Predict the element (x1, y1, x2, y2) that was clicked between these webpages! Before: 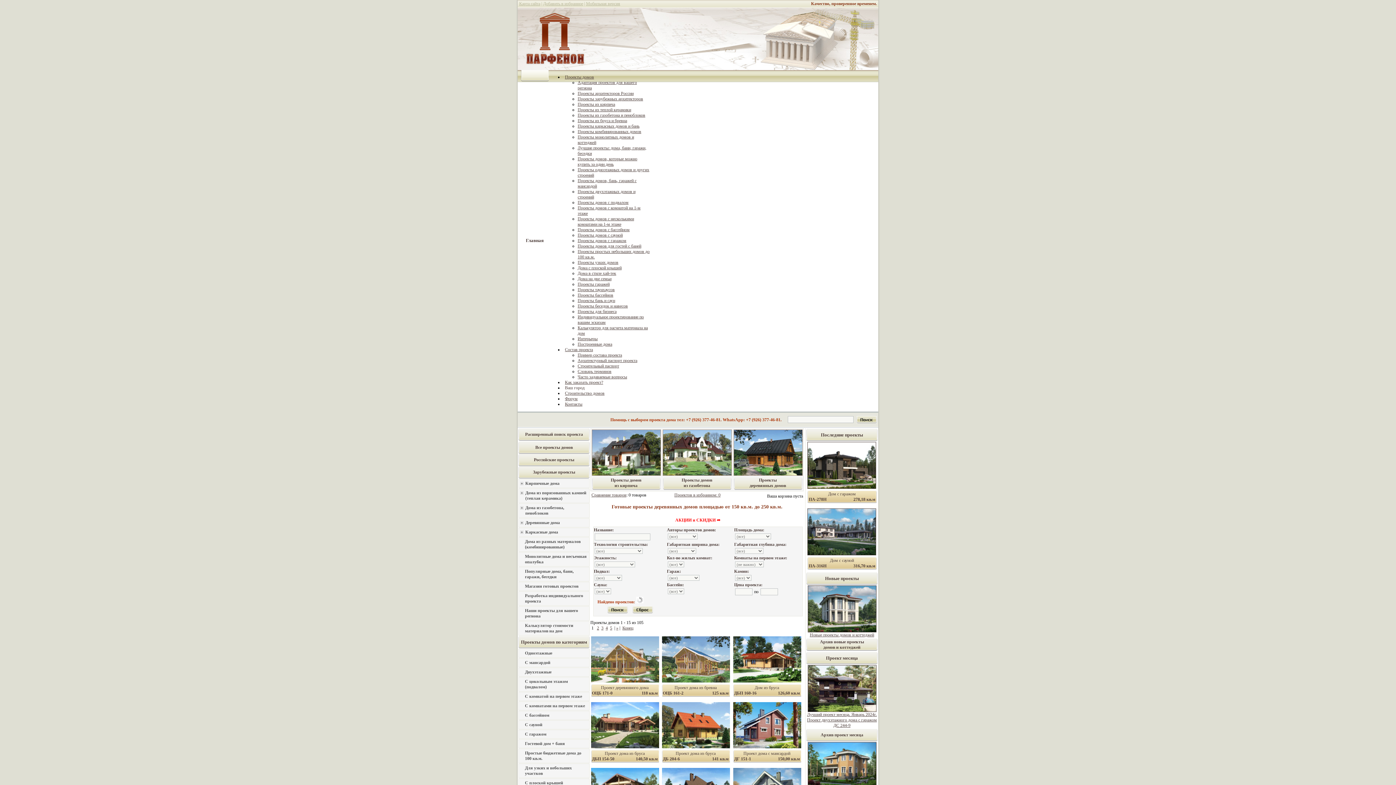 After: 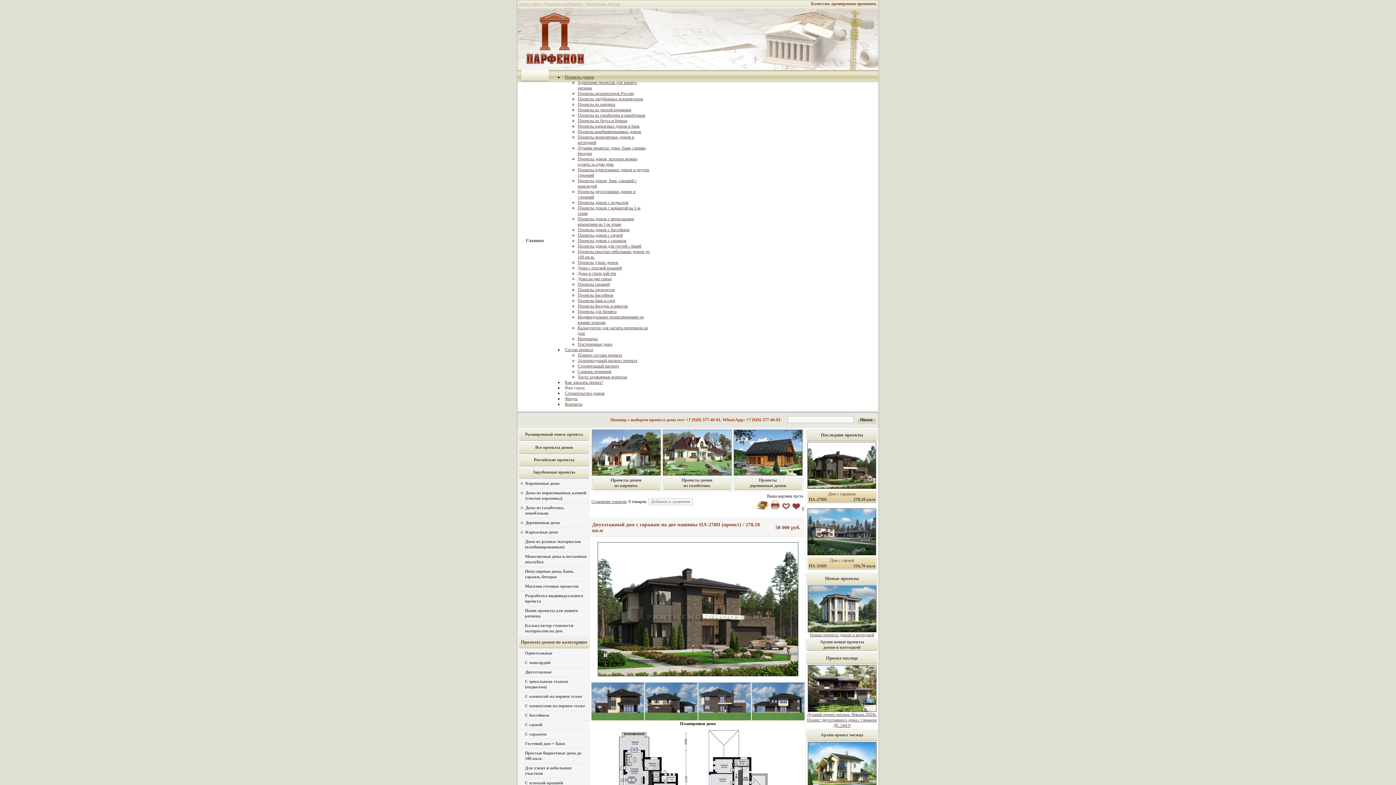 Action: bbox: (807, 485, 876, 490)